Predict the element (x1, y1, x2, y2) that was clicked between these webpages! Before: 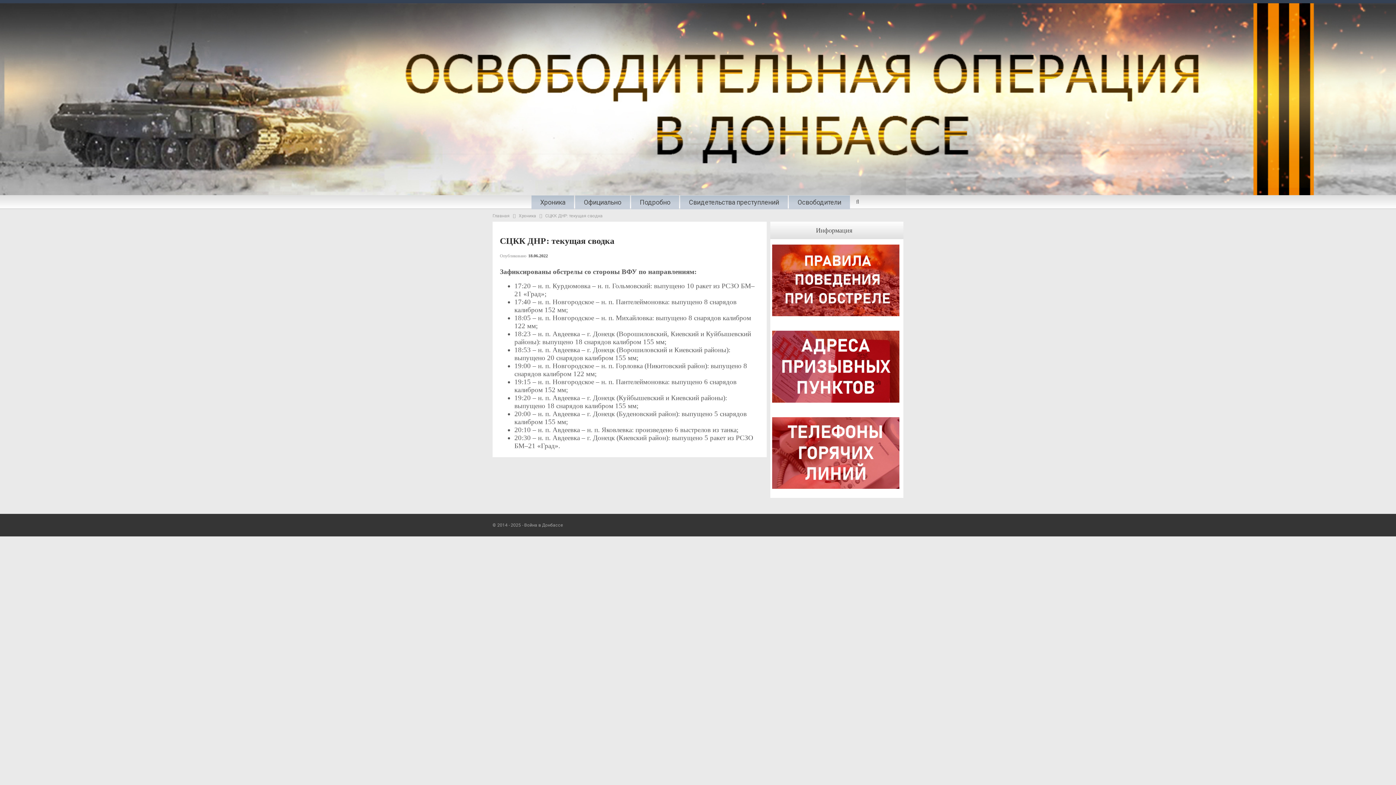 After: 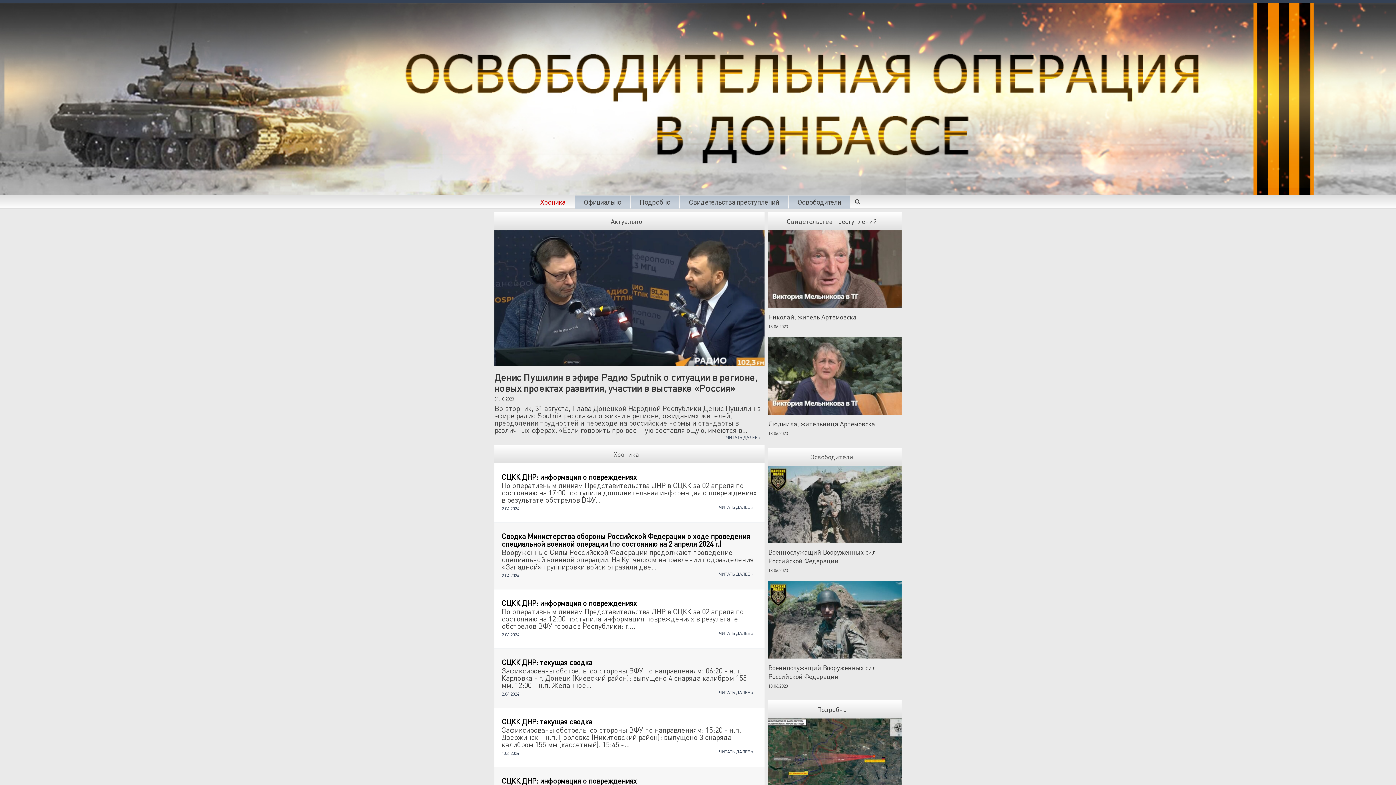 Action: bbox: (0, 96, 1396, 101)